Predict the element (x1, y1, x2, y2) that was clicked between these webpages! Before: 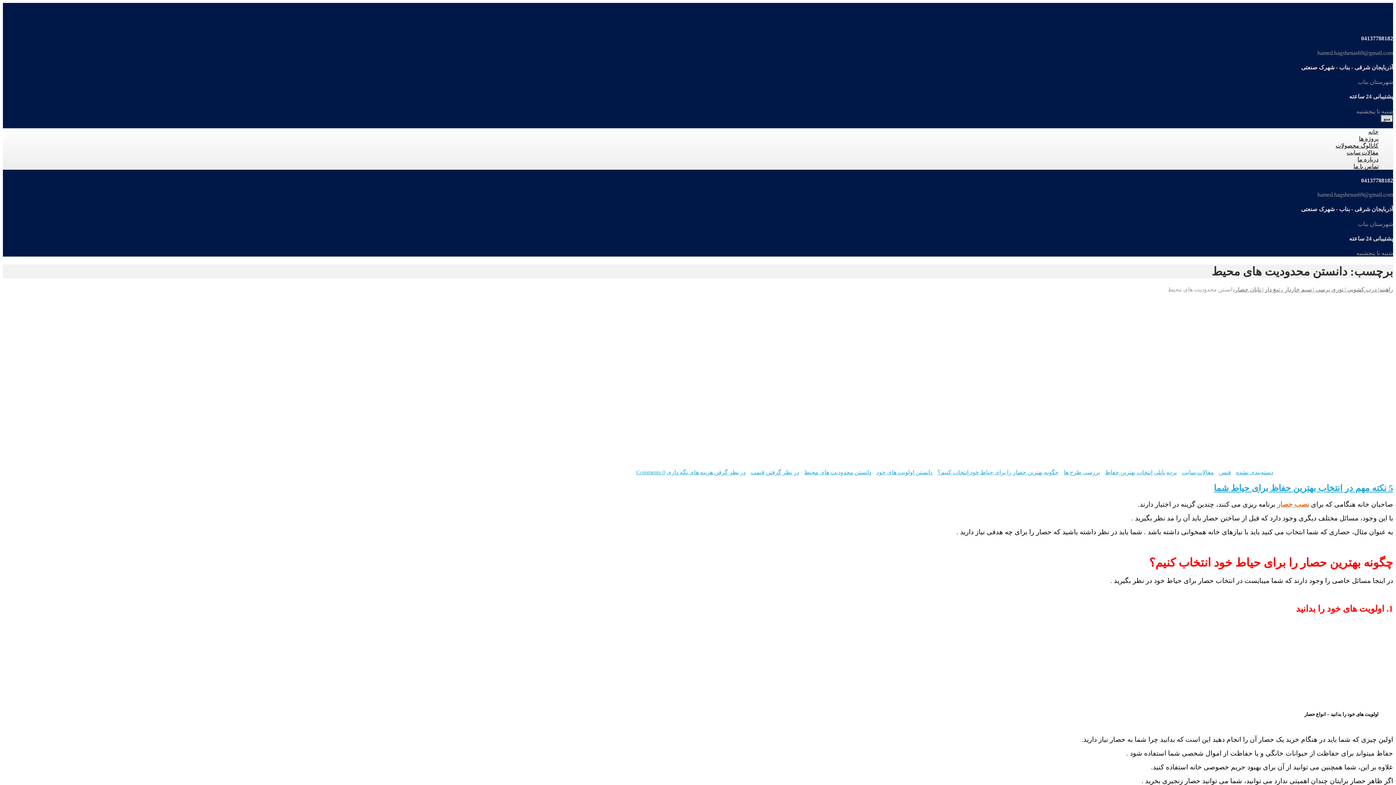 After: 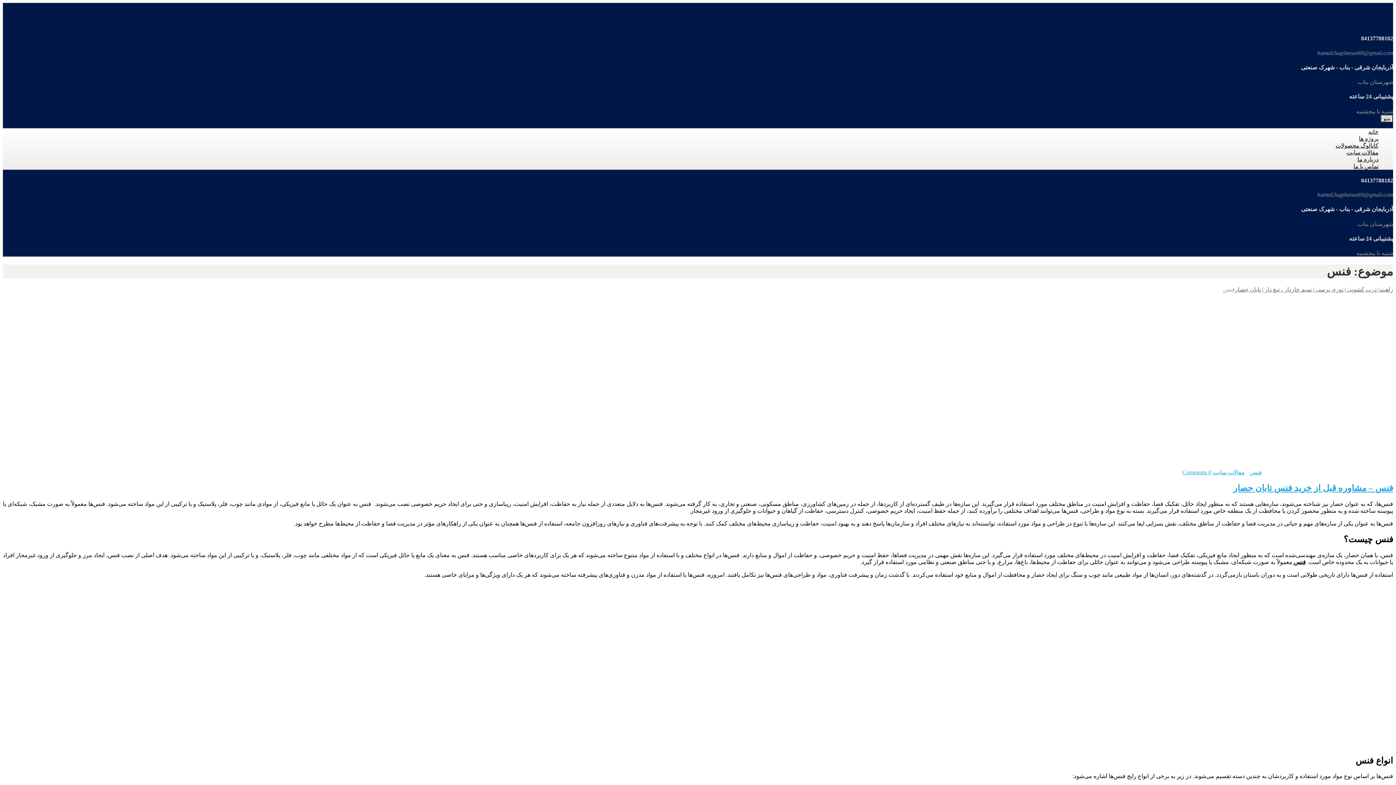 Action: bbox: (1219, 469, 1231, 475) label: فنس